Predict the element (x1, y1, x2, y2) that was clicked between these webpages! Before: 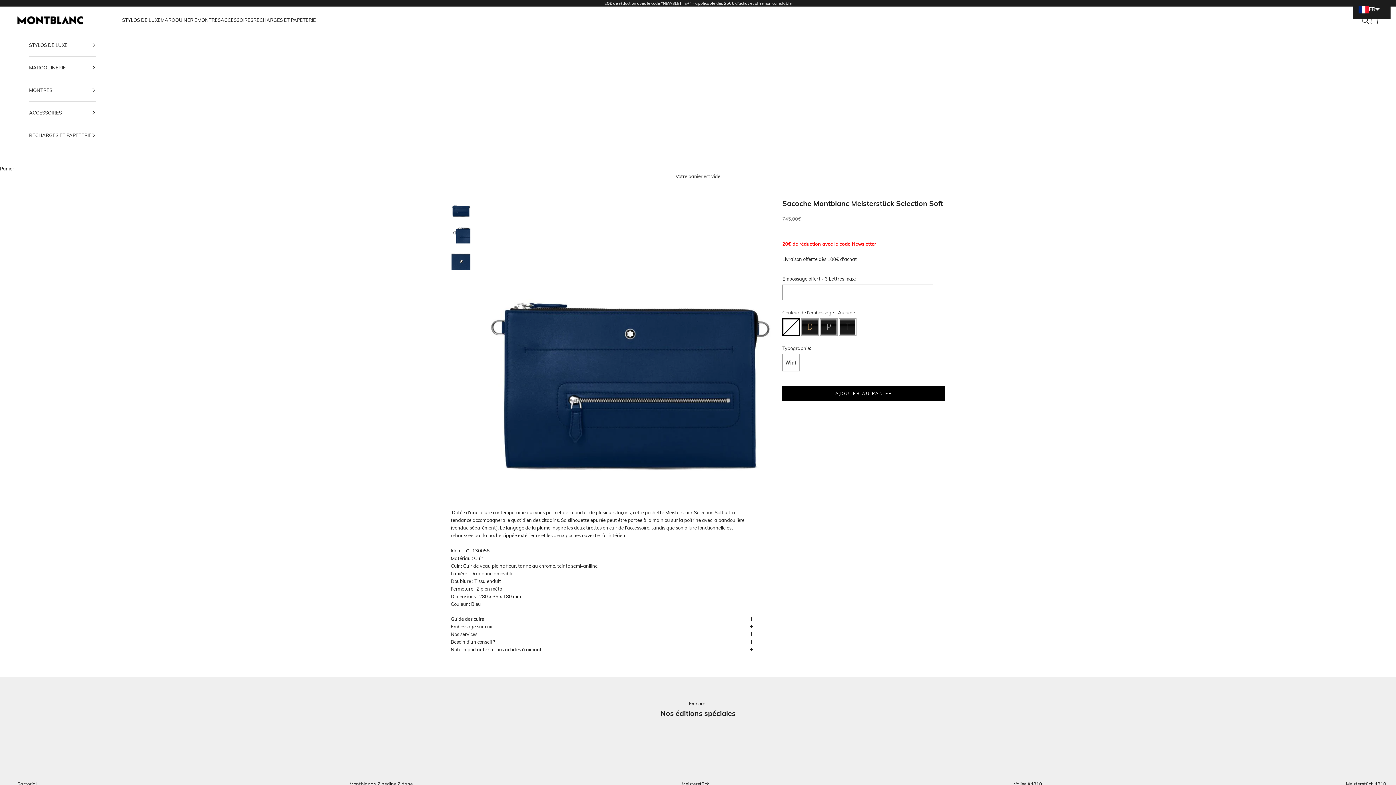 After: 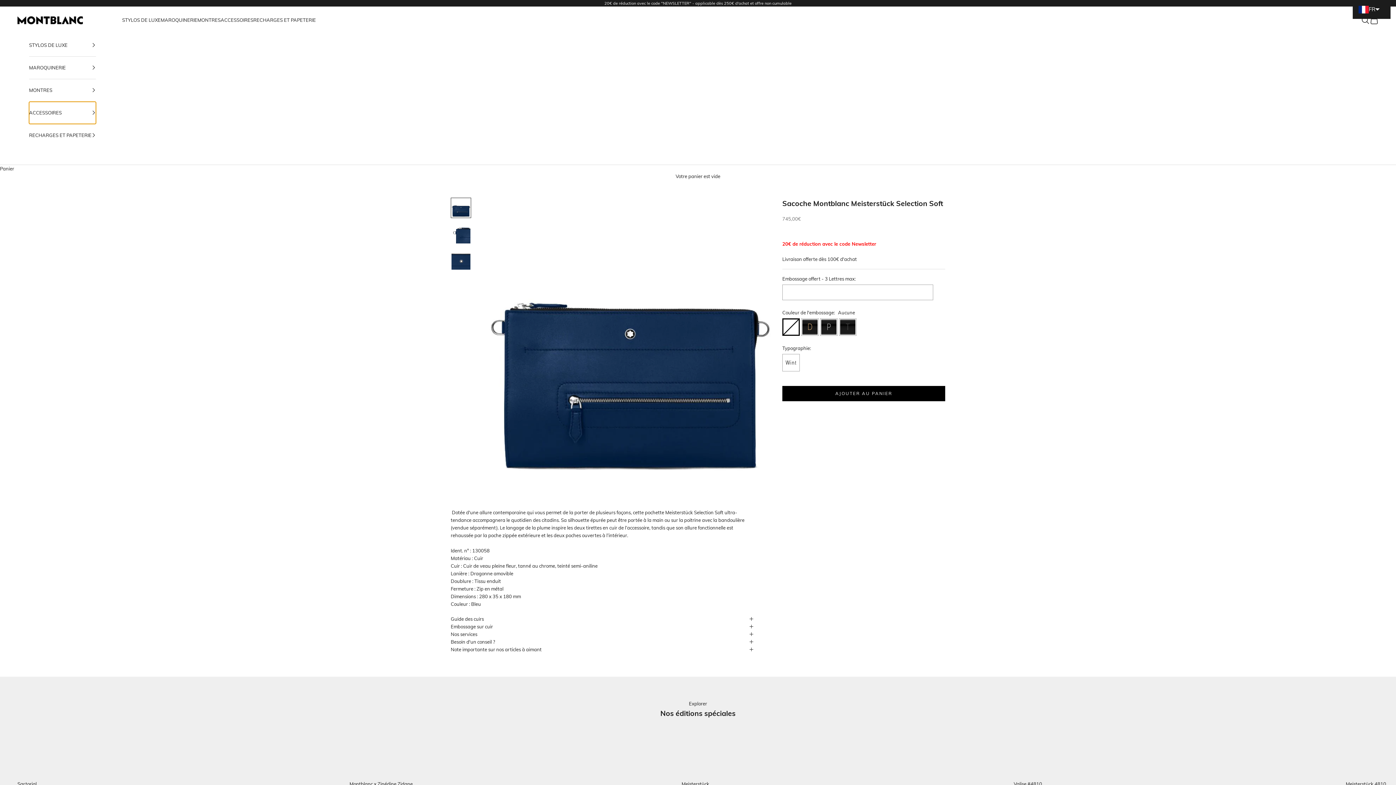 Action: label: ACCESSOIRES bbox: (29, 101, 96, 123)